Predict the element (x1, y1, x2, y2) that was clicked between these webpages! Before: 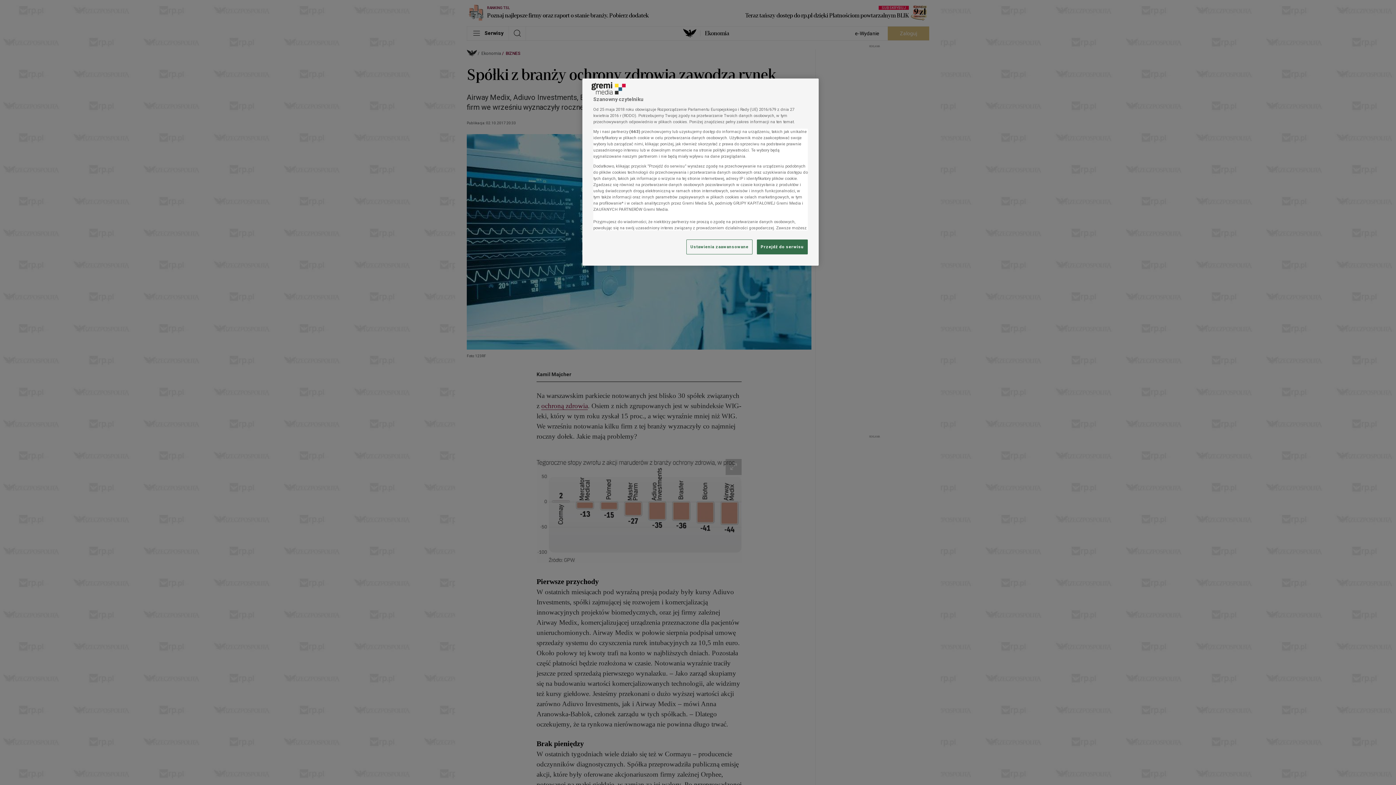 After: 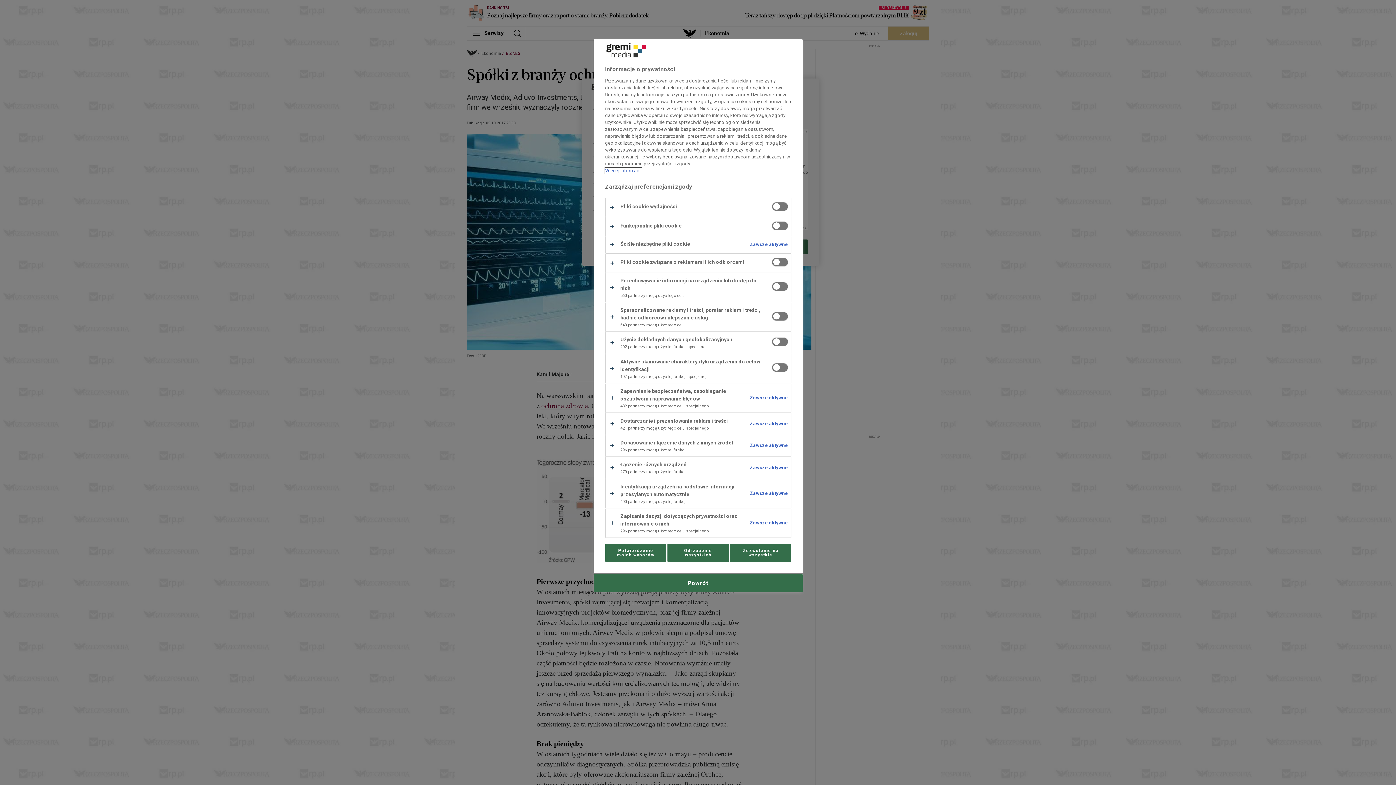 Action: label: Ustawienia zaawansowane bbox: (686, 239, 752, 254)